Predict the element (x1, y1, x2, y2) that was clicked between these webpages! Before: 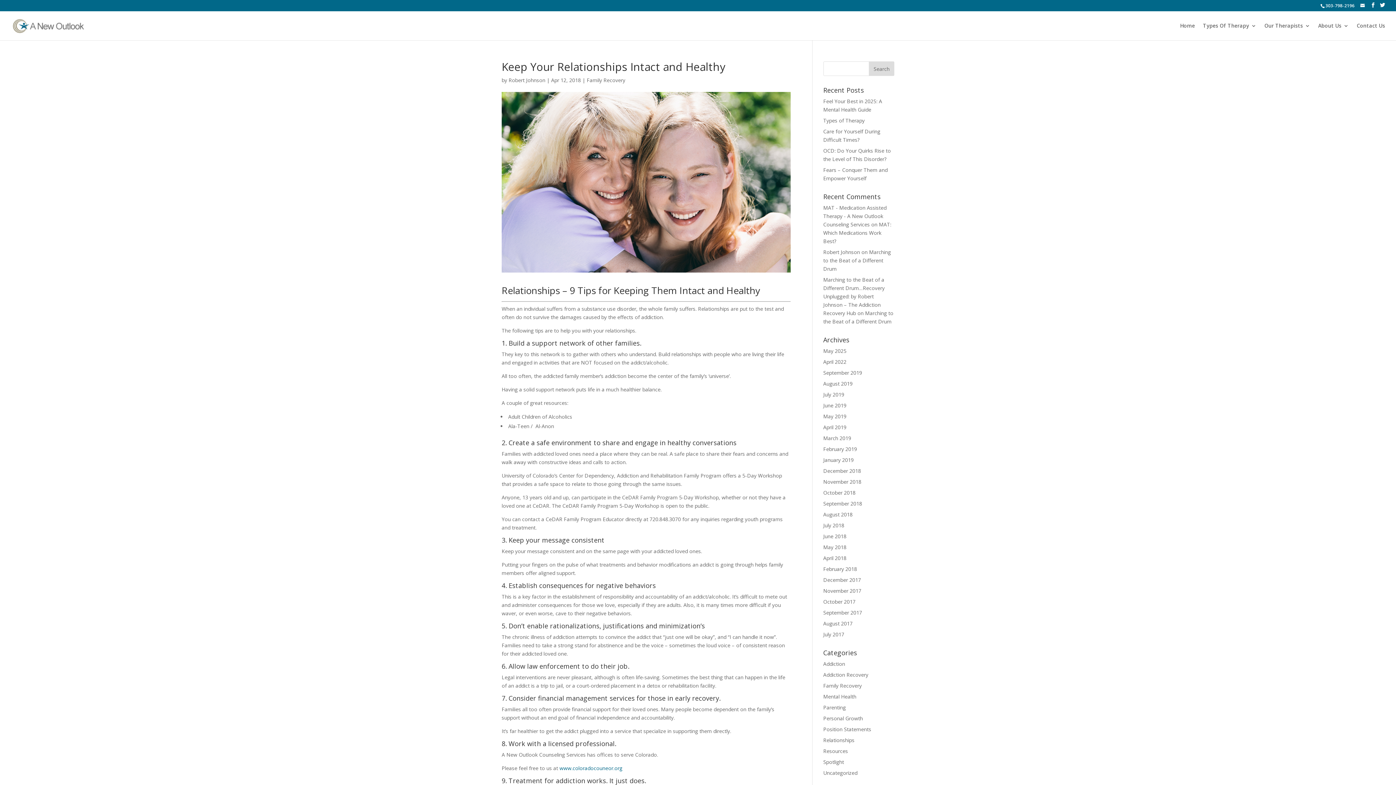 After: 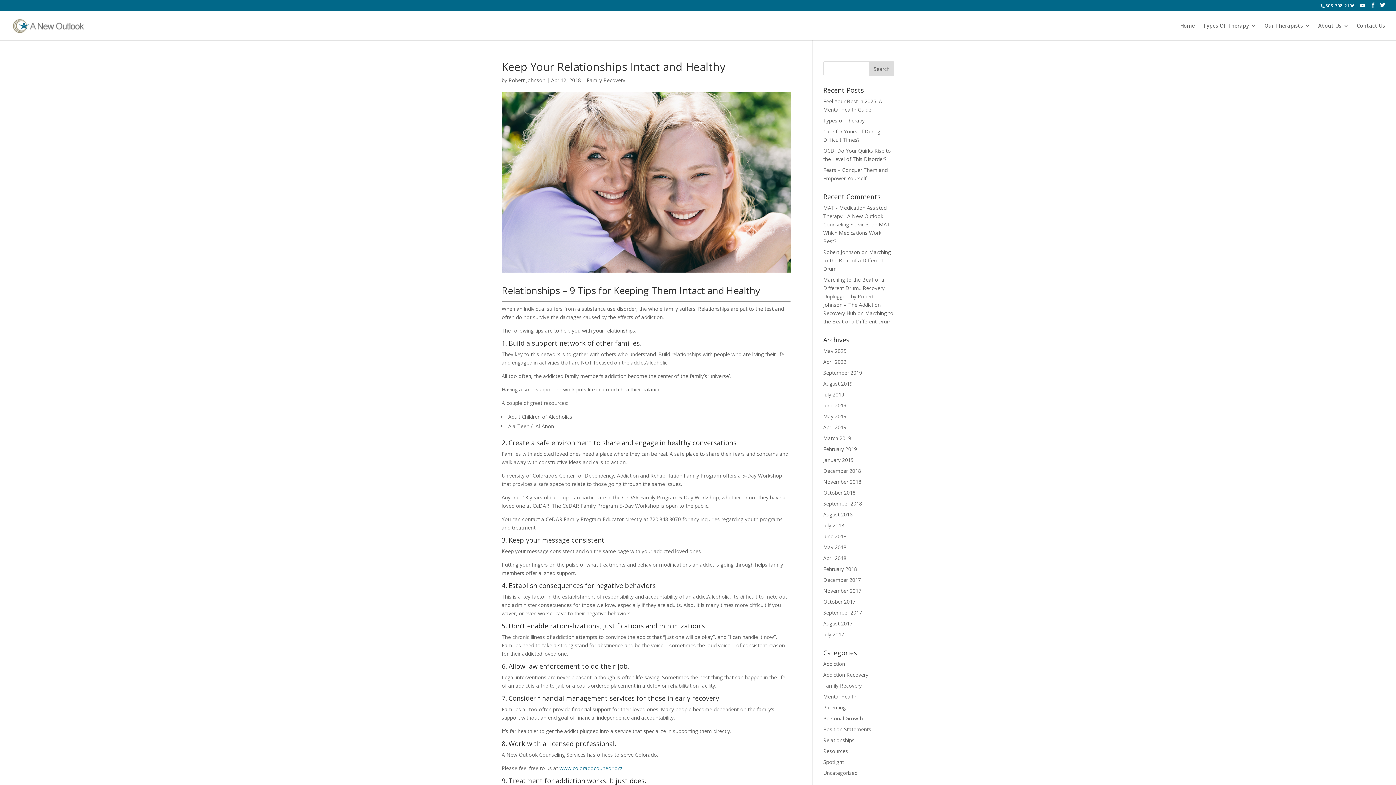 Action: bbox: (559, 765, 622, 771) label: www.coloradocouneor.org